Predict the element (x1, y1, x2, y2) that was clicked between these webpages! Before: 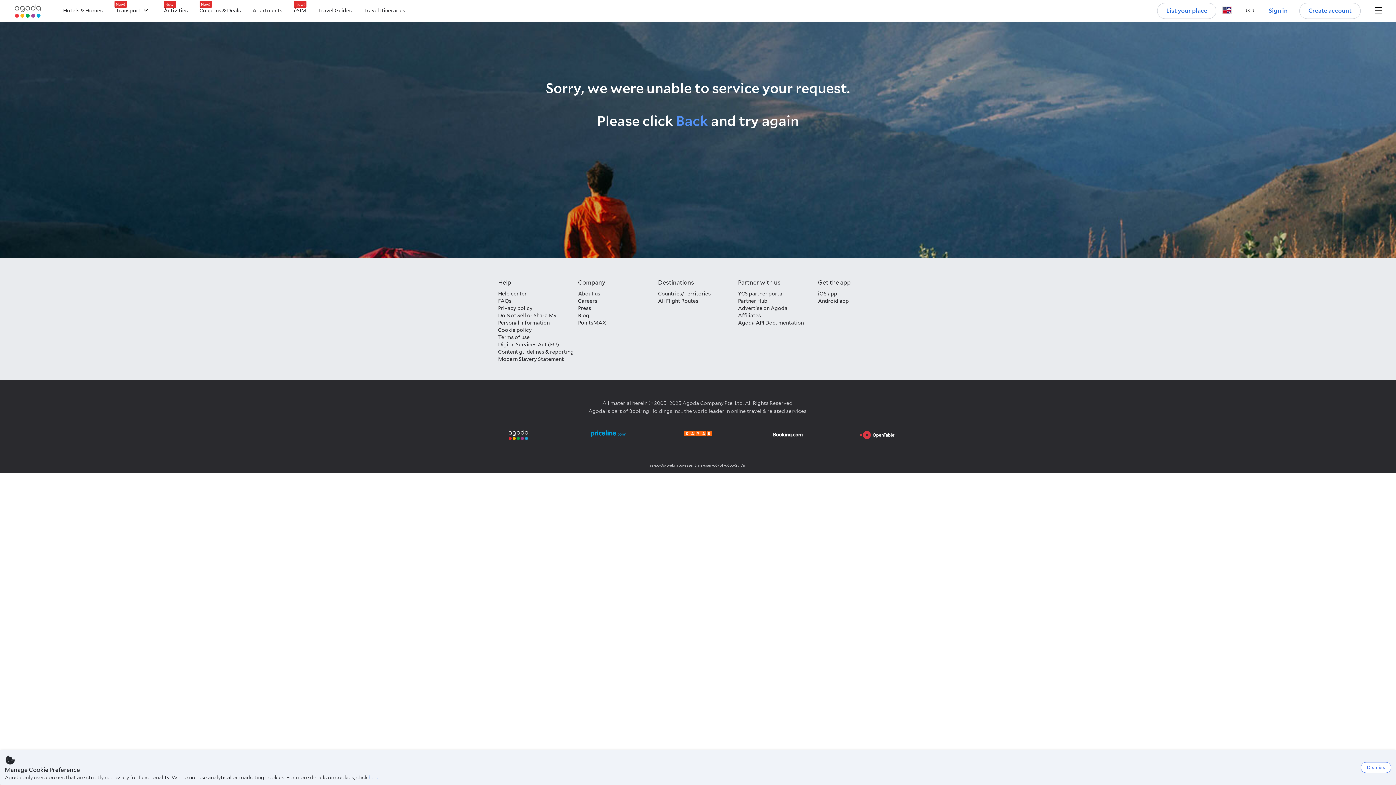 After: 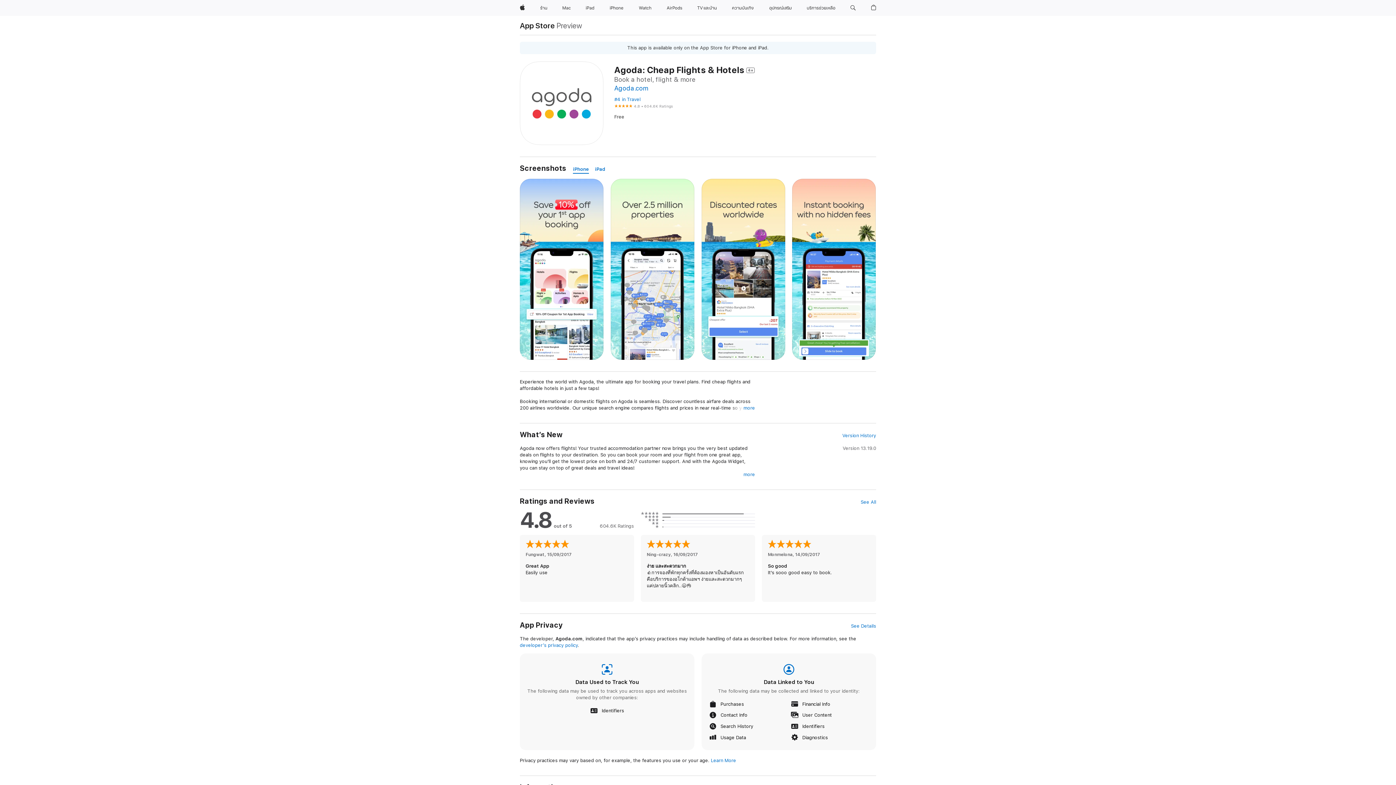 Action: label: iOS app bbox: (818, 290, 898, 297)